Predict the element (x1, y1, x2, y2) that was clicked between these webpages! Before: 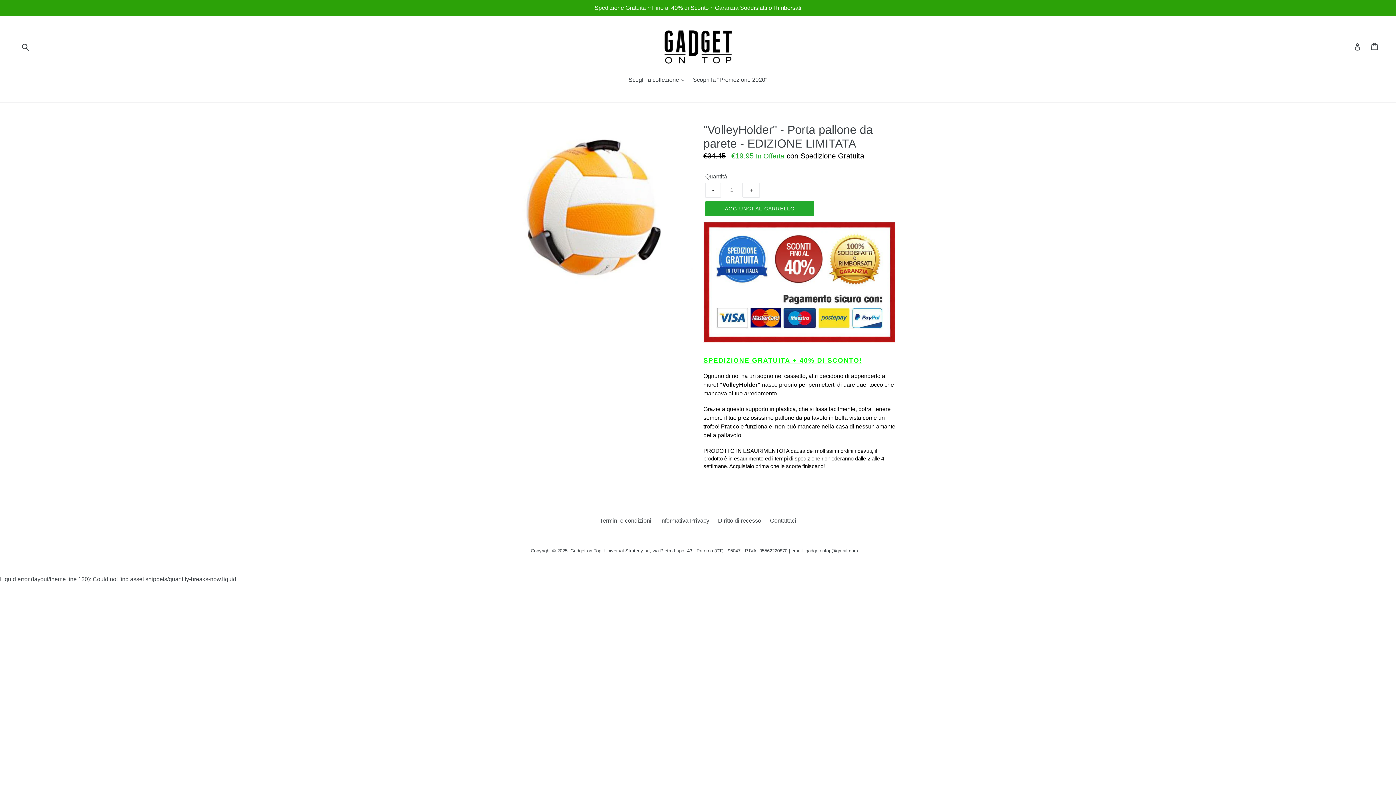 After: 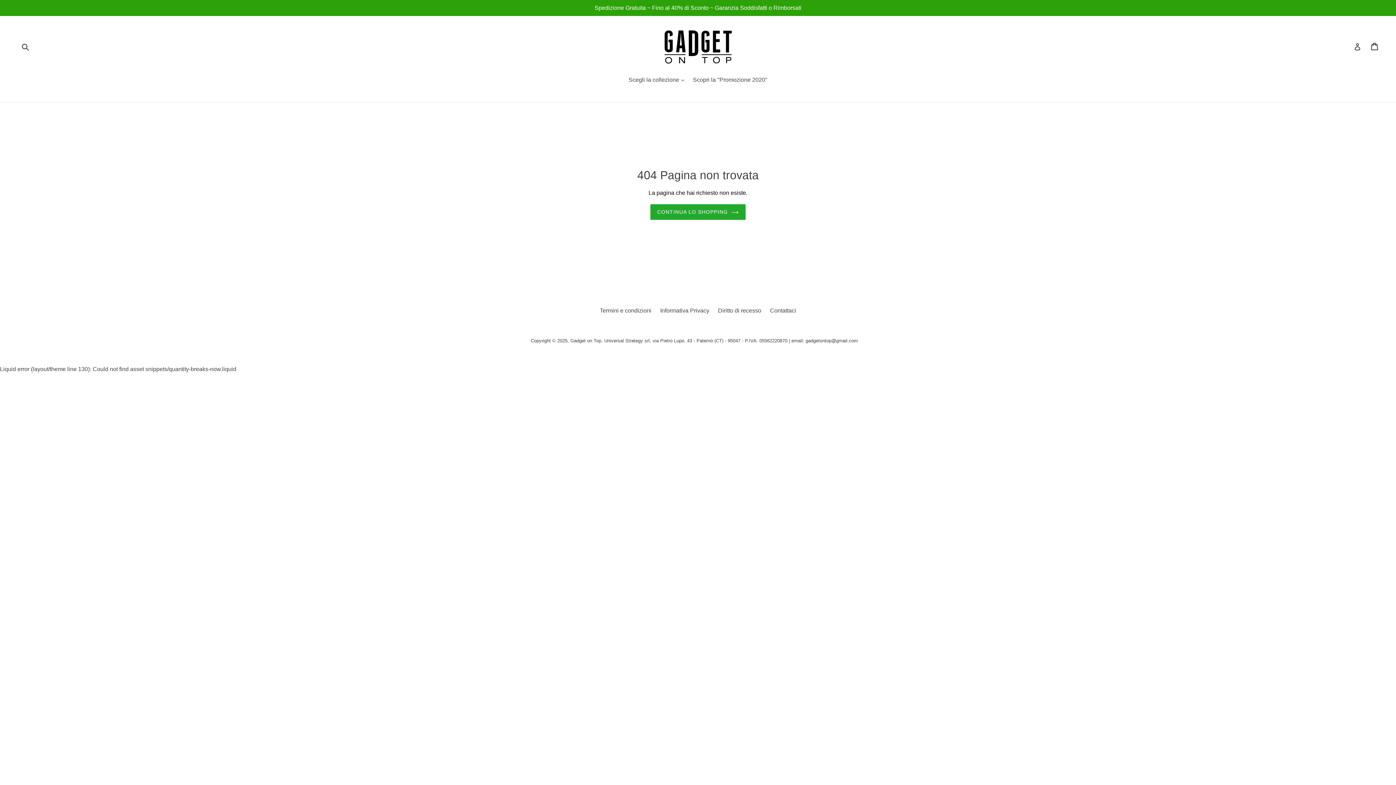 Action: bbox: (0, 0, 1396, 16) label: Spedizione Gratuita ~ Fino al 40% di Sconto ~ Garanzia Soddisfatti o Rimborsati